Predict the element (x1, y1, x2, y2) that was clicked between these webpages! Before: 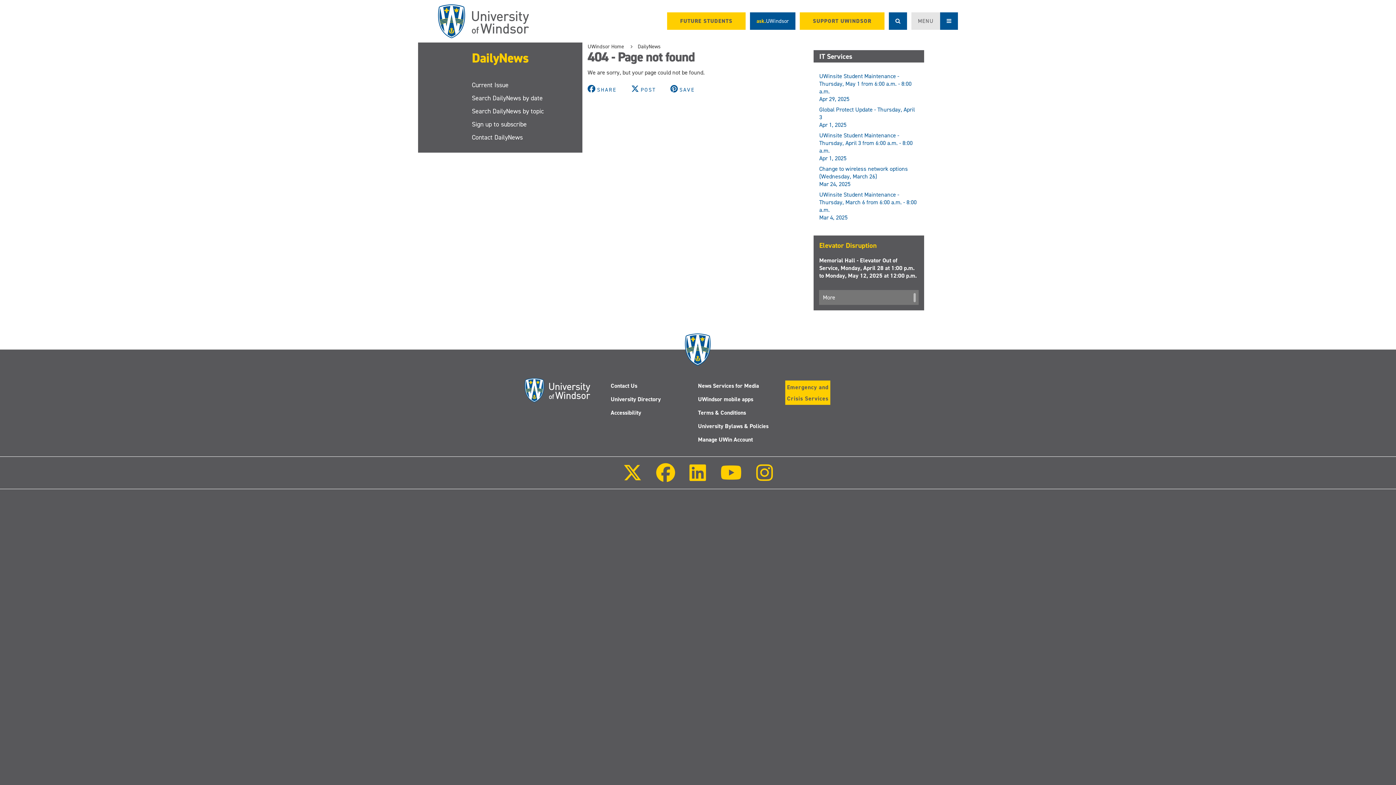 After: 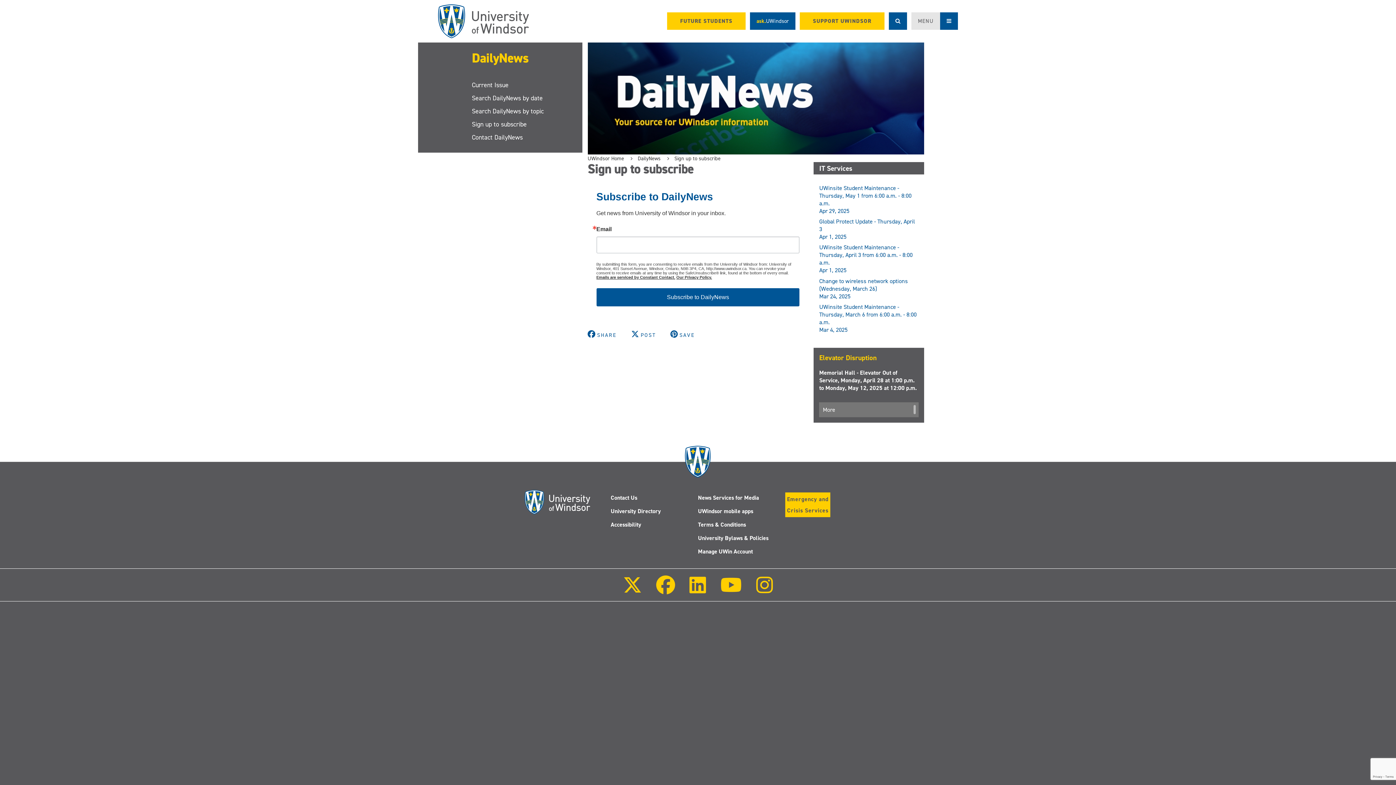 Action: label: Sign up to subscribe bbox: (472, 117, 582, 130)